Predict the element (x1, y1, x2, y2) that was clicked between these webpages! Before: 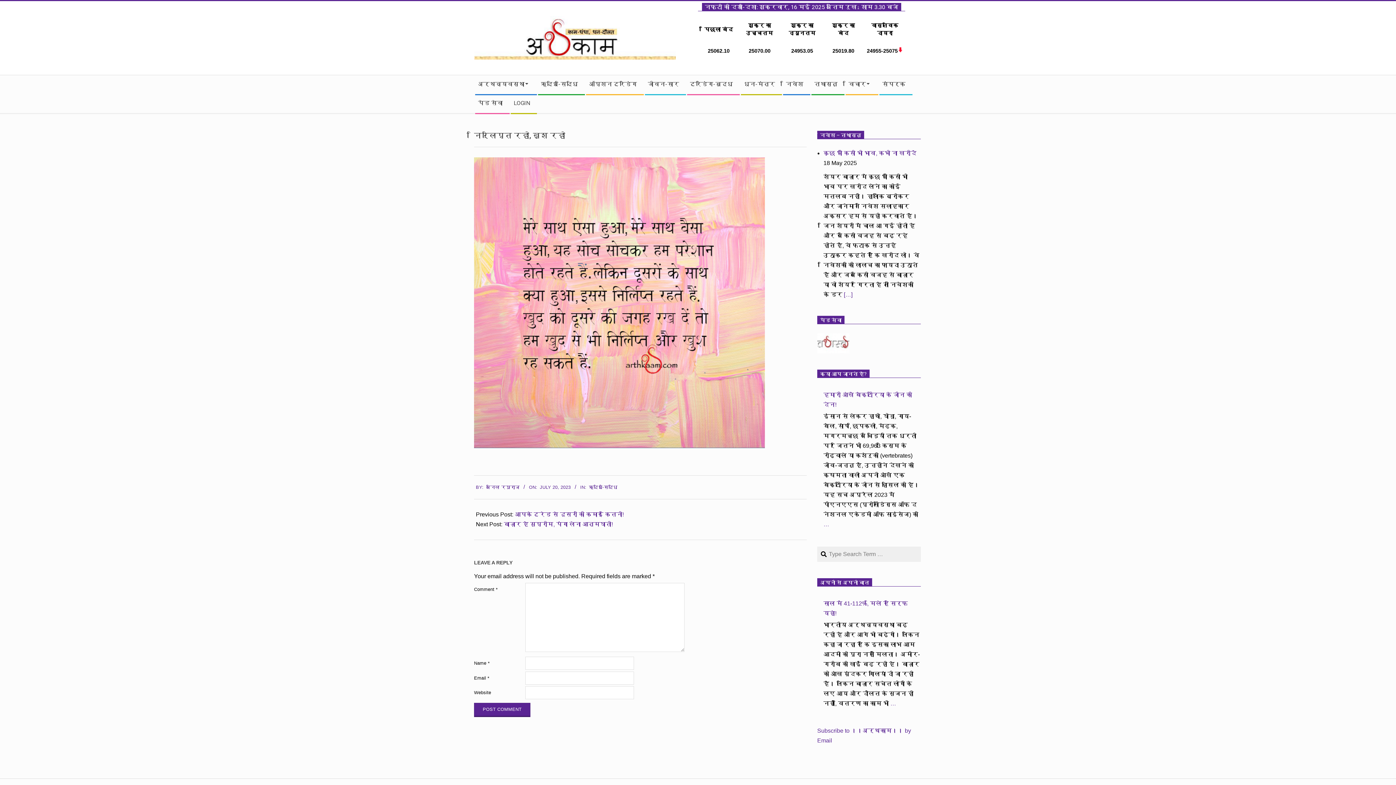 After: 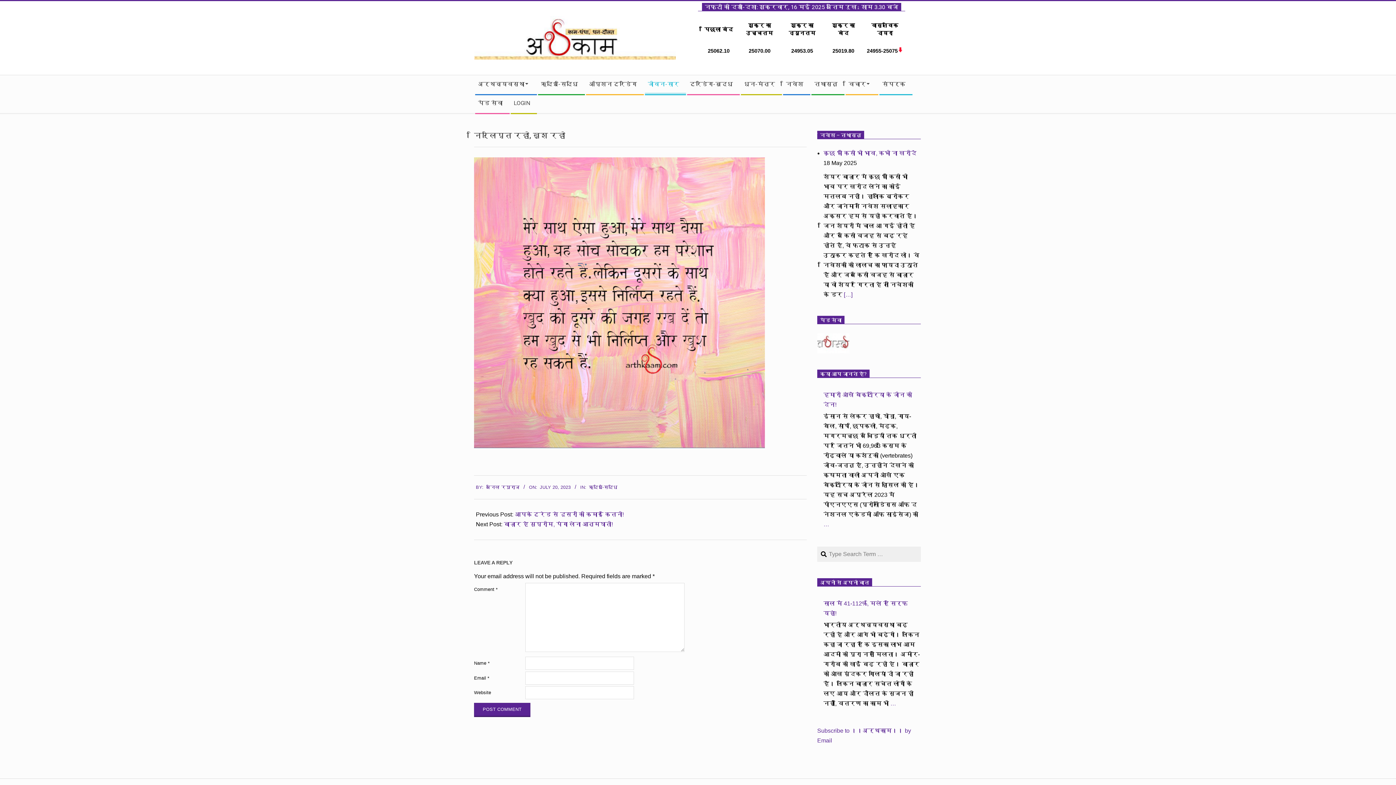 Action: label: जीवन-सार bbox: (644, 75, 686, 94)